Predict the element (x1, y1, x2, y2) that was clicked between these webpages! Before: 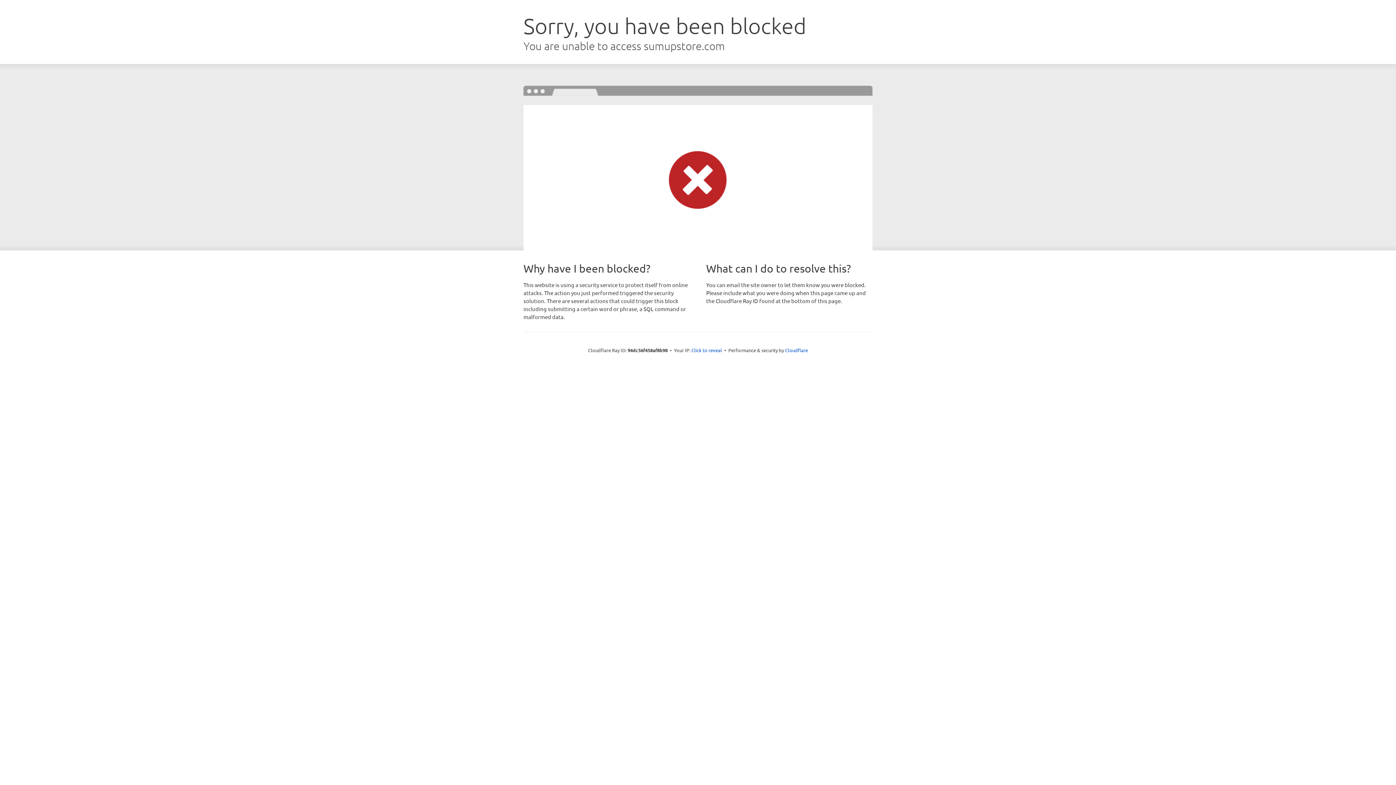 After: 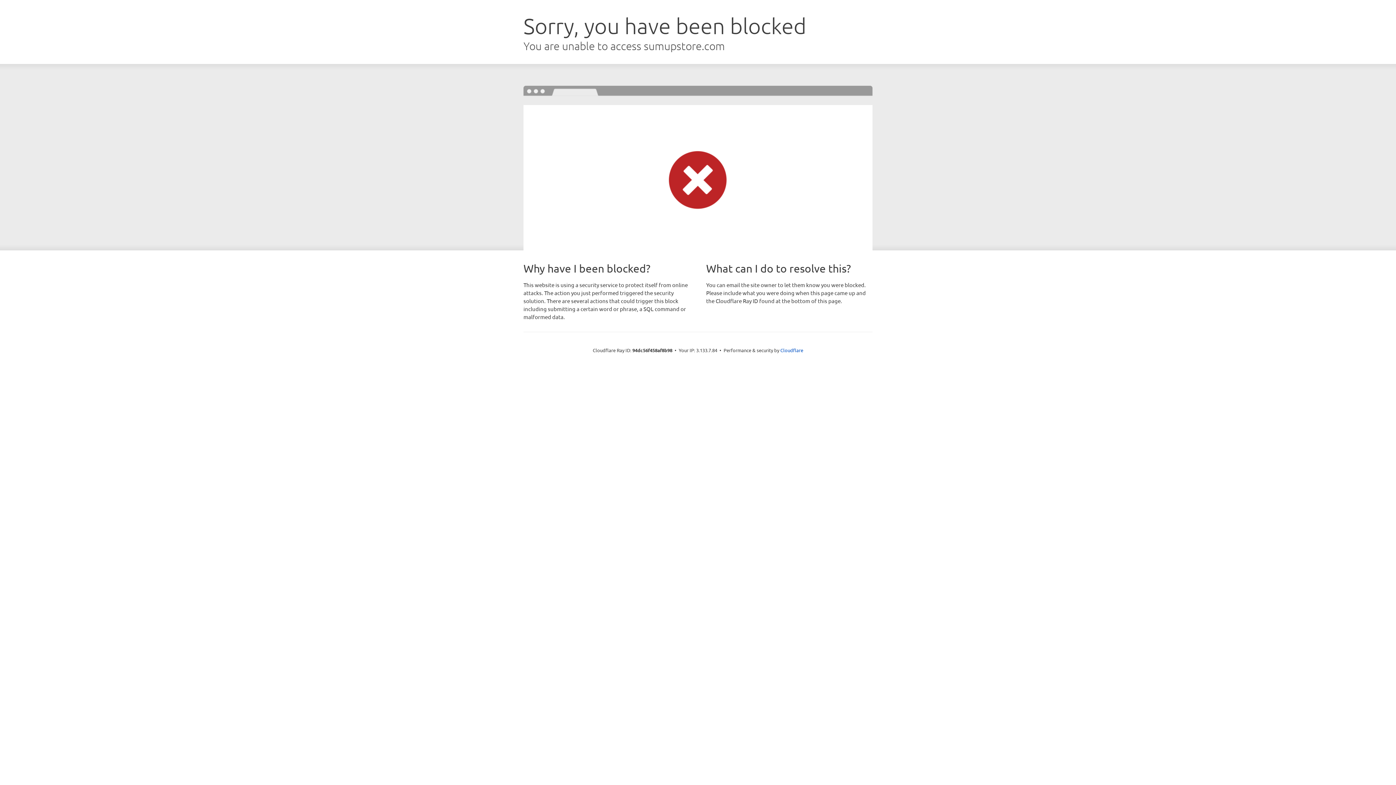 Action: label: Click to reveal bbox: (691, 346, 722, 353)